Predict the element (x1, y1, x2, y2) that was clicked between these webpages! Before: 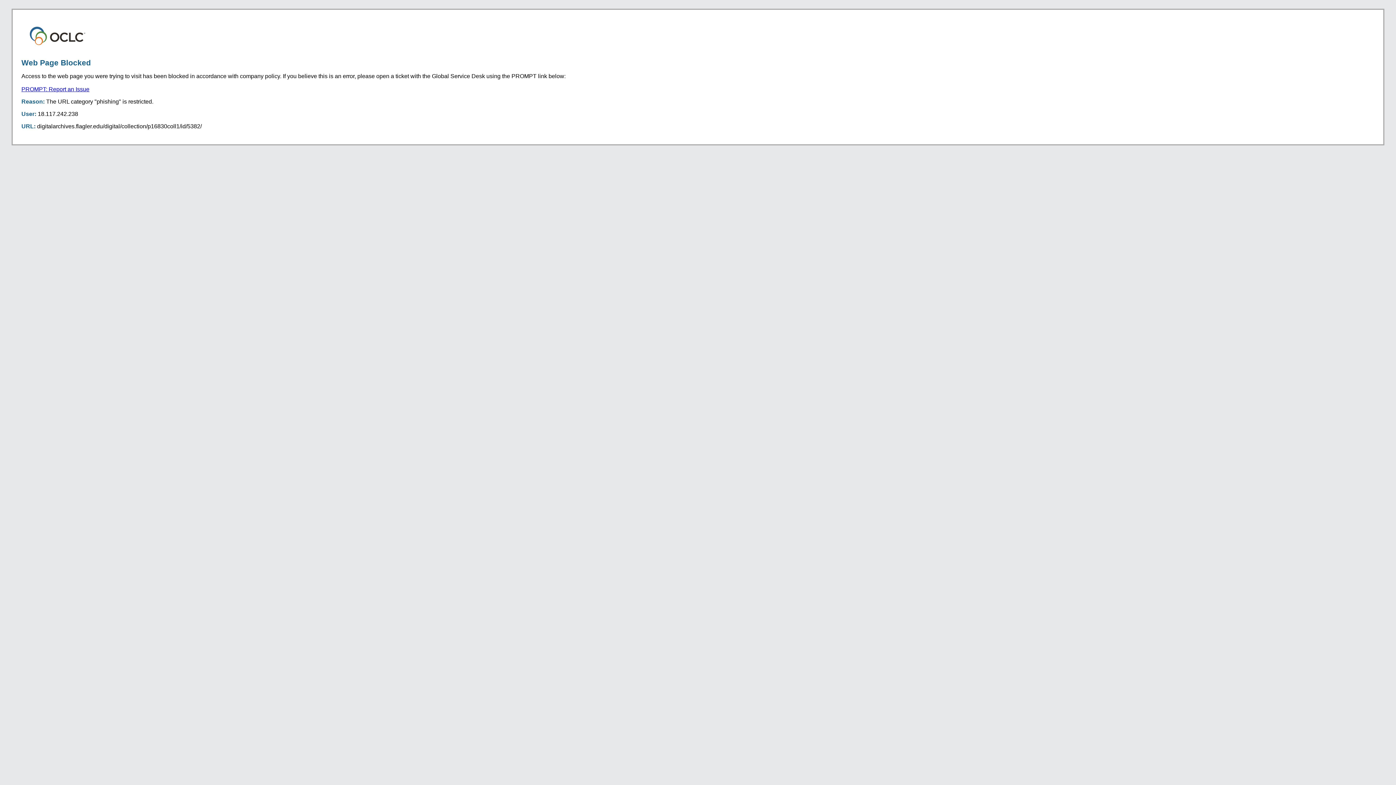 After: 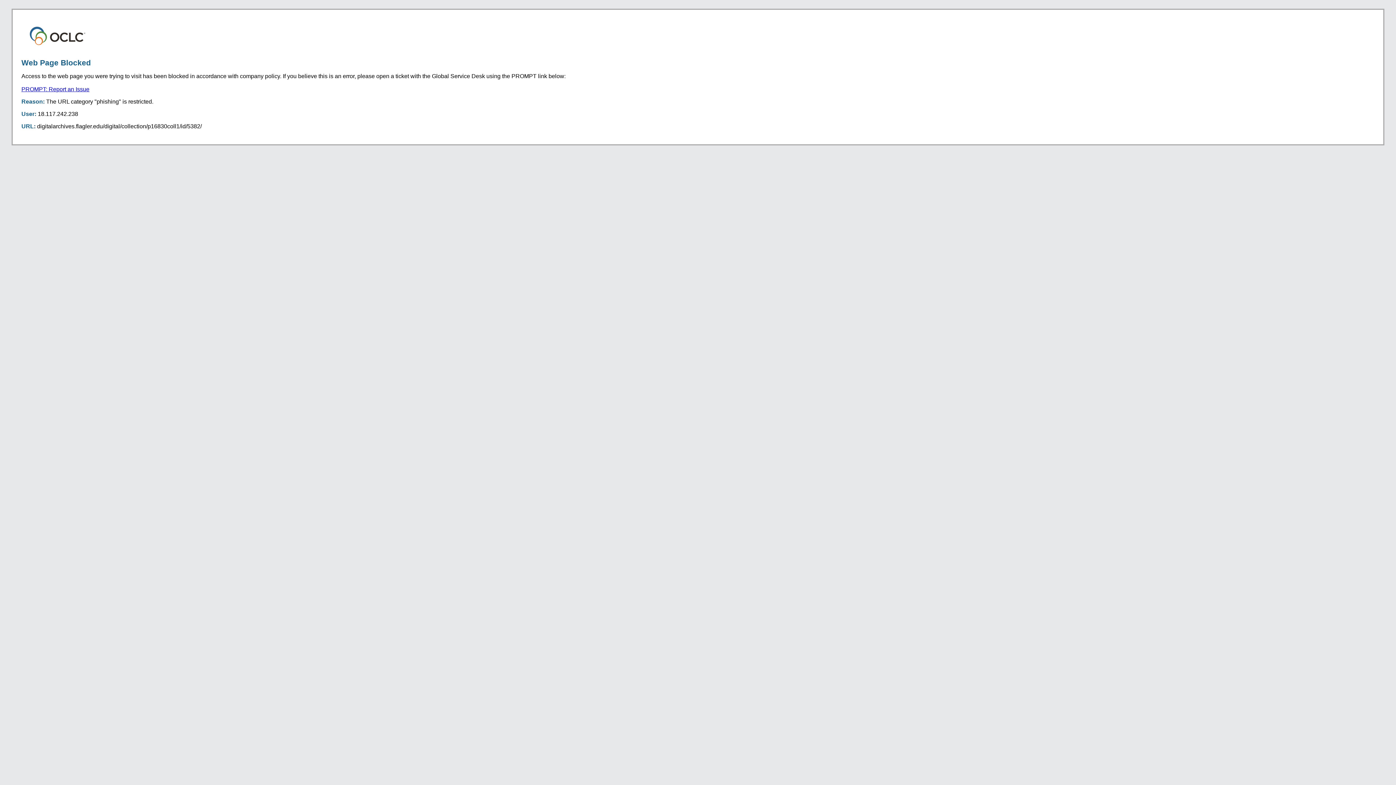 Action: bbox: (21, 86, 89, 92) label: PROMPT: Report an Issue